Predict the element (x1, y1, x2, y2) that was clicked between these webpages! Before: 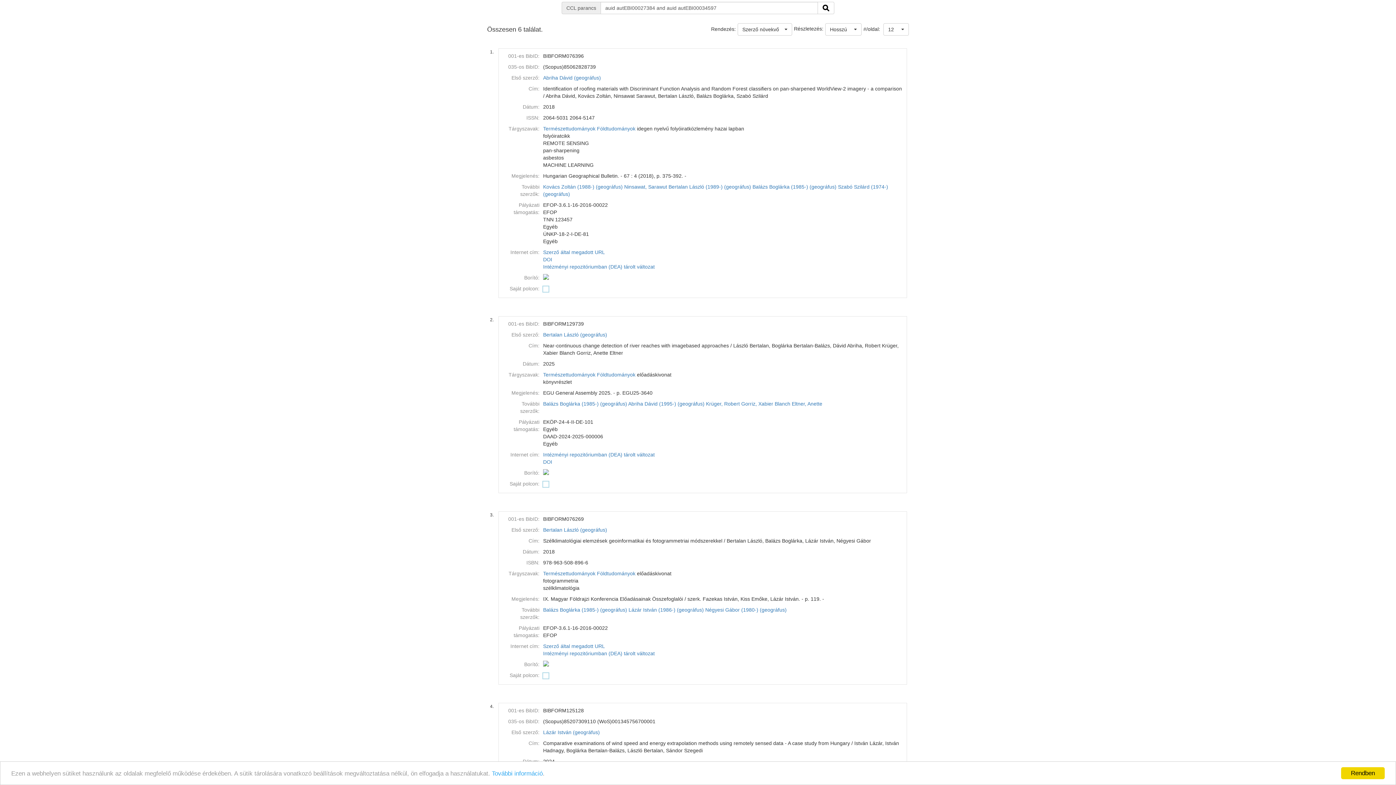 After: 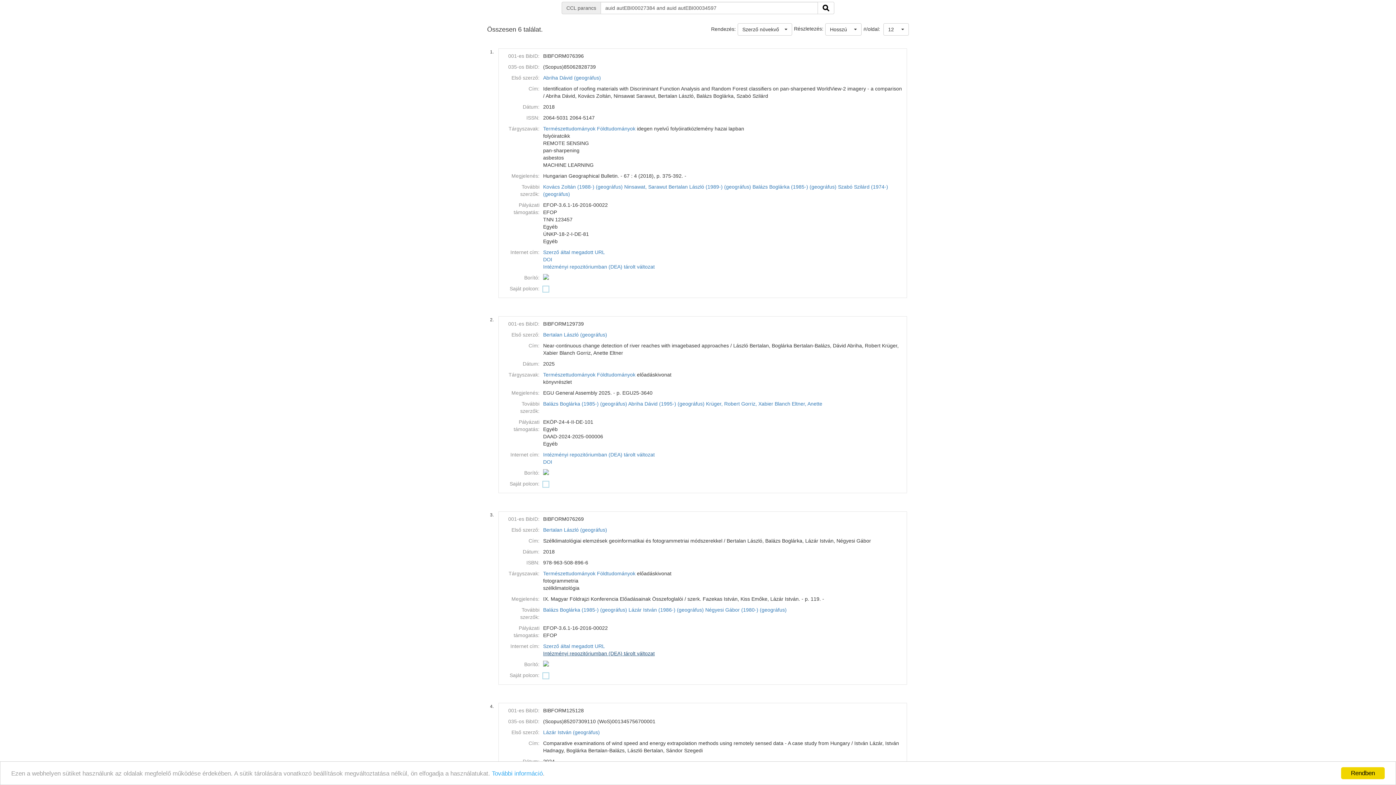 Action: label: Intézményi repozitóriumban (DEA) tárolt változat bbox: (543, 650, 654, 656)